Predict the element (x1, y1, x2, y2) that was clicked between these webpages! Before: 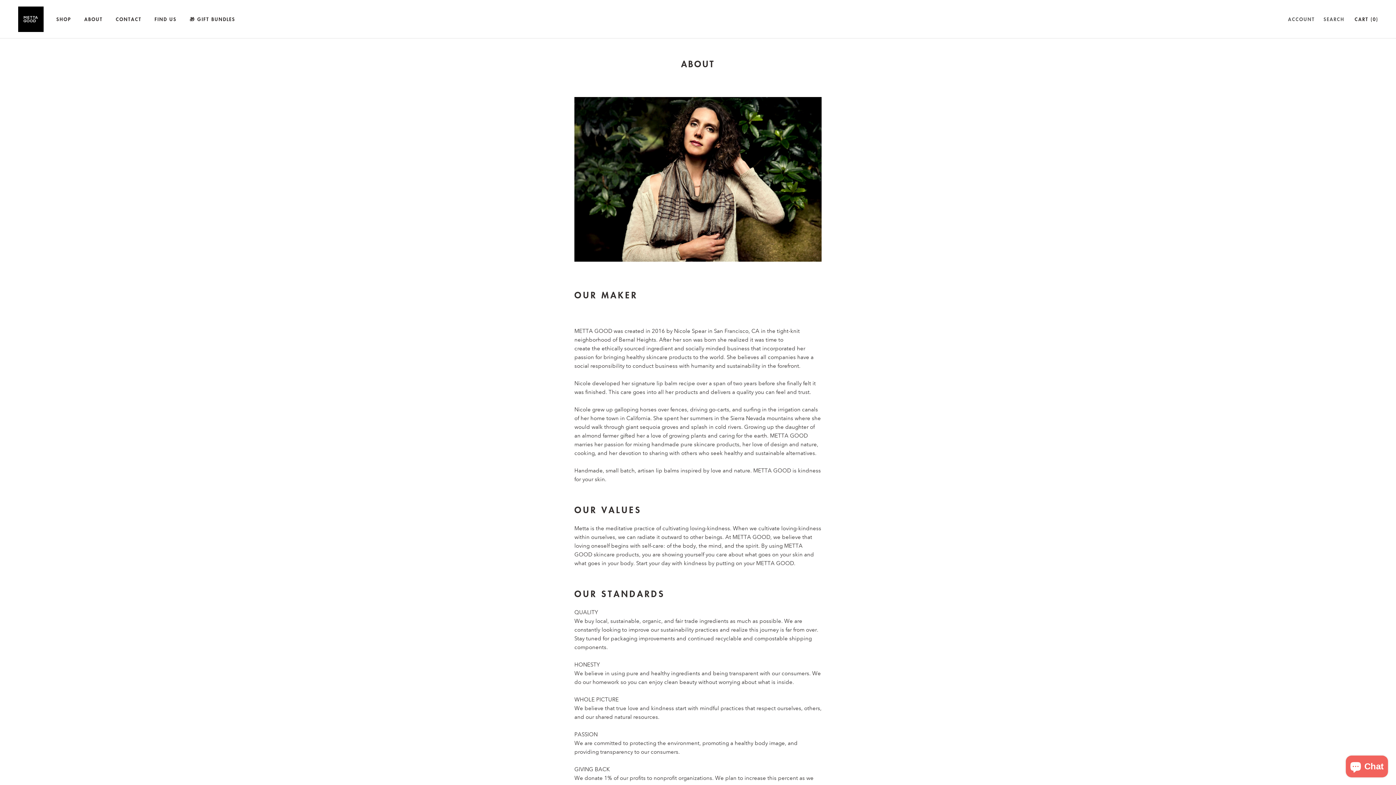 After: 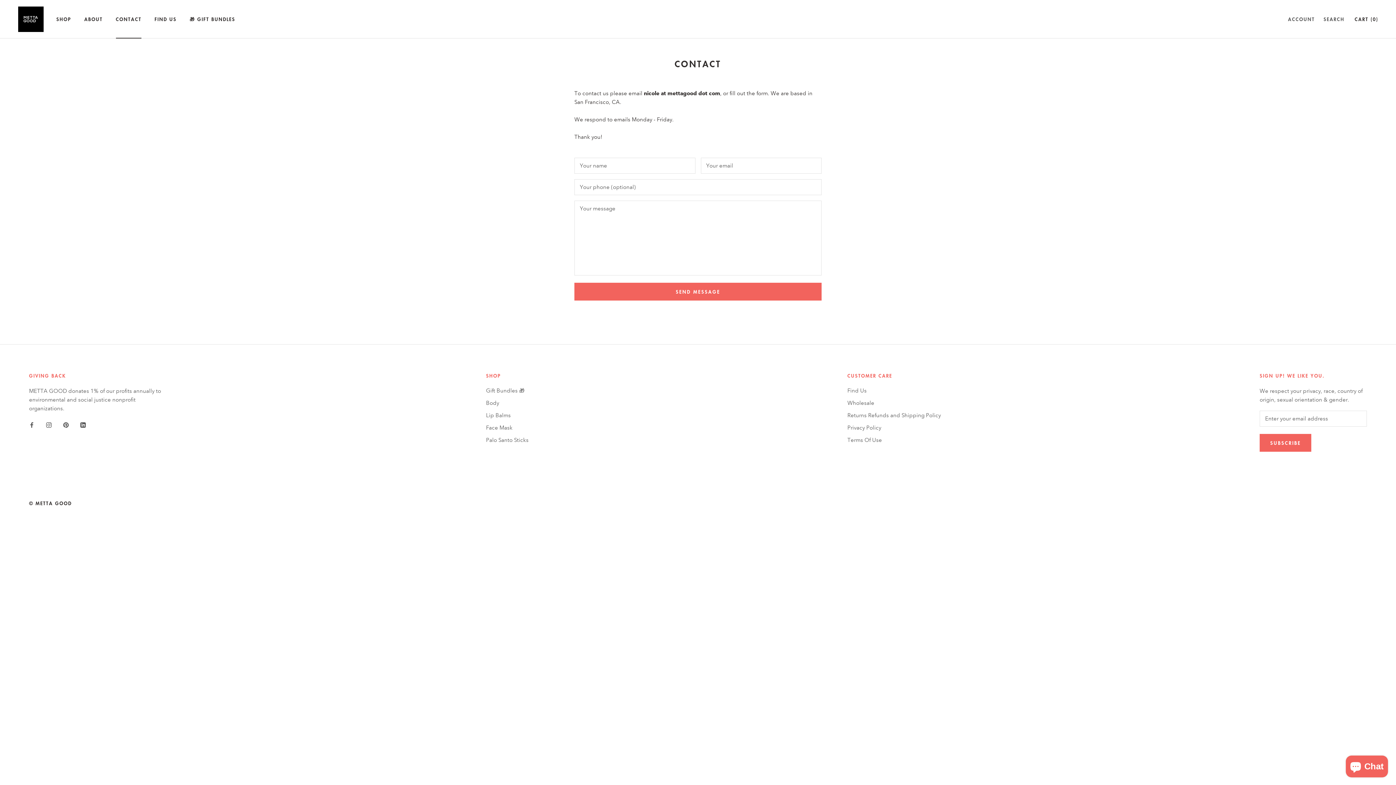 Action: label: CONTACT
CONTACT bbox: (115, 15, 141, 22)